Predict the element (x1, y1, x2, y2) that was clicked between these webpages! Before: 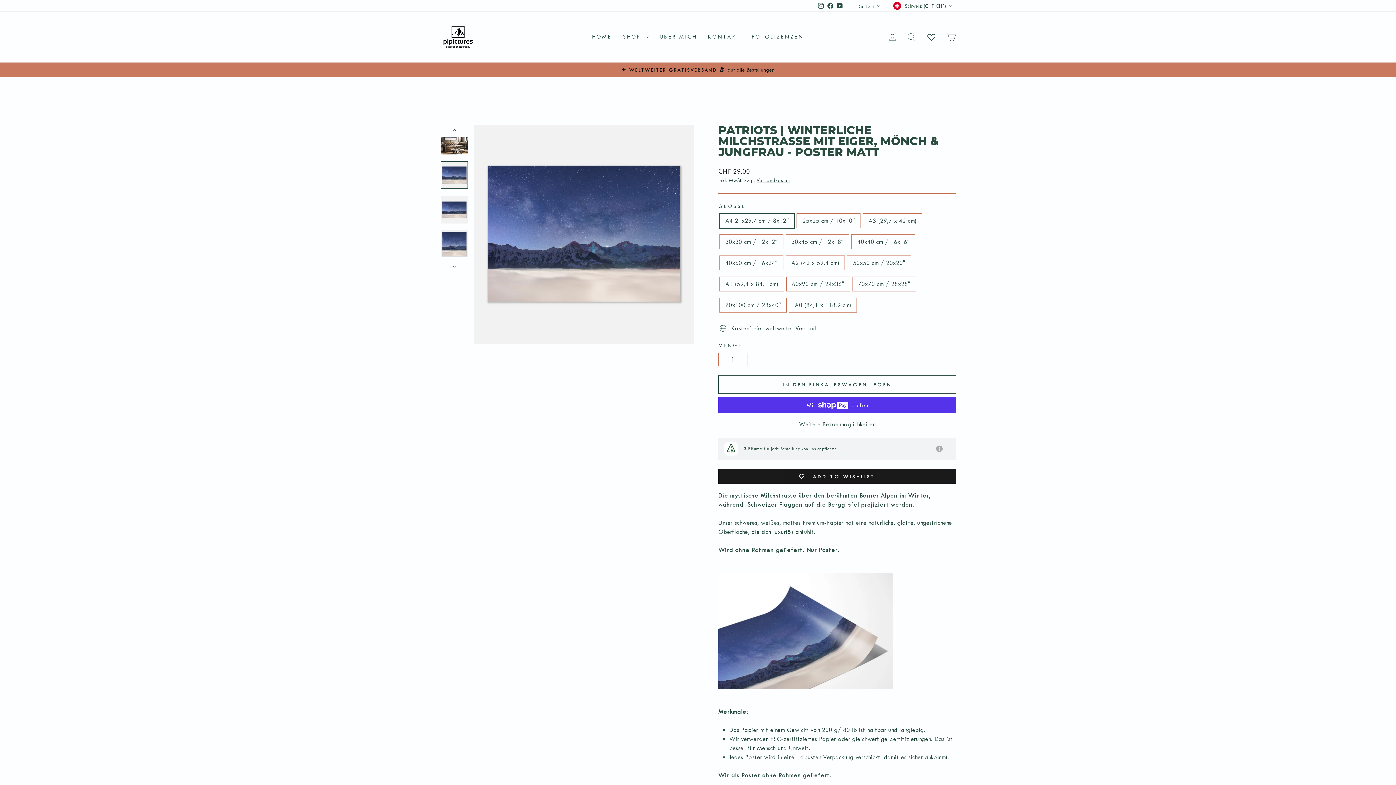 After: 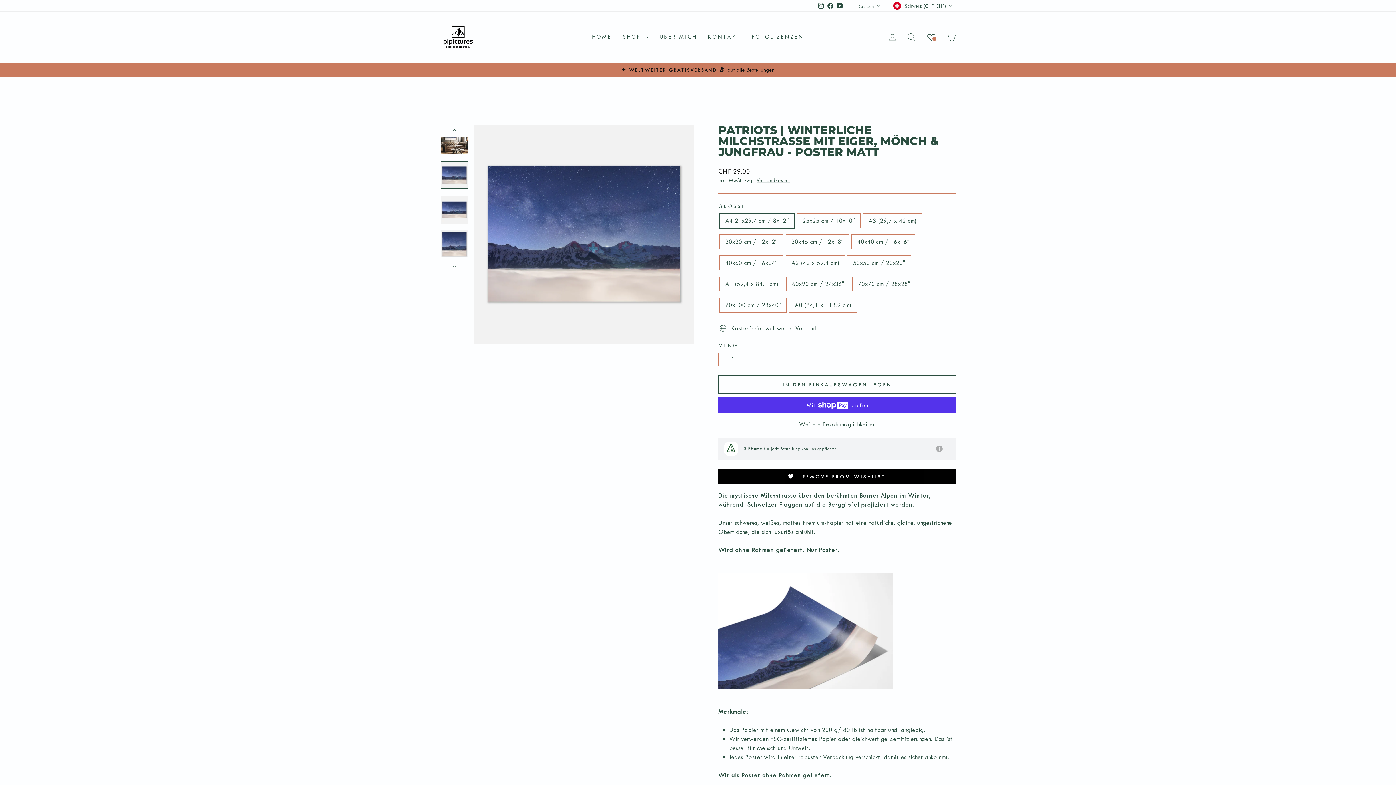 Action: label: Add to wishlist bbox: (718, 469, 956, 484)